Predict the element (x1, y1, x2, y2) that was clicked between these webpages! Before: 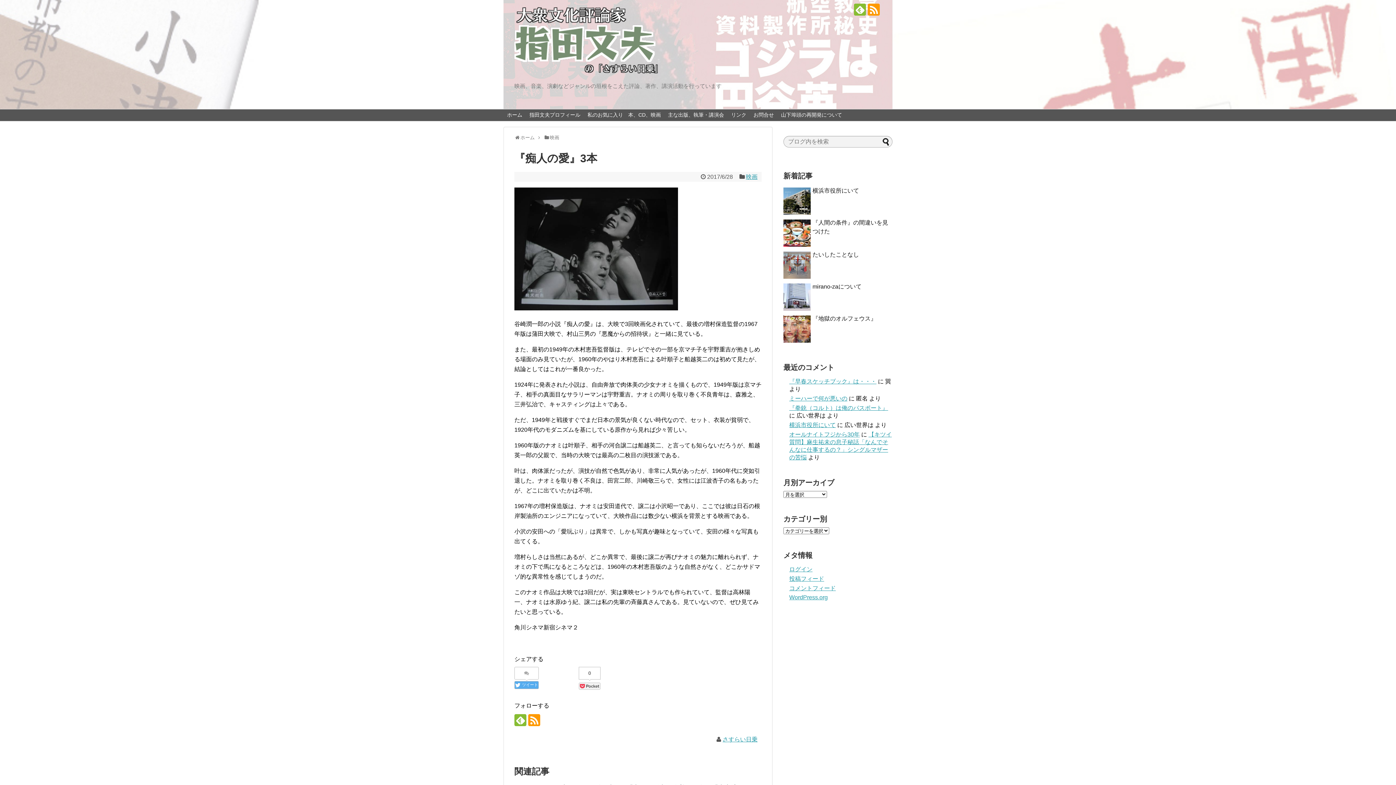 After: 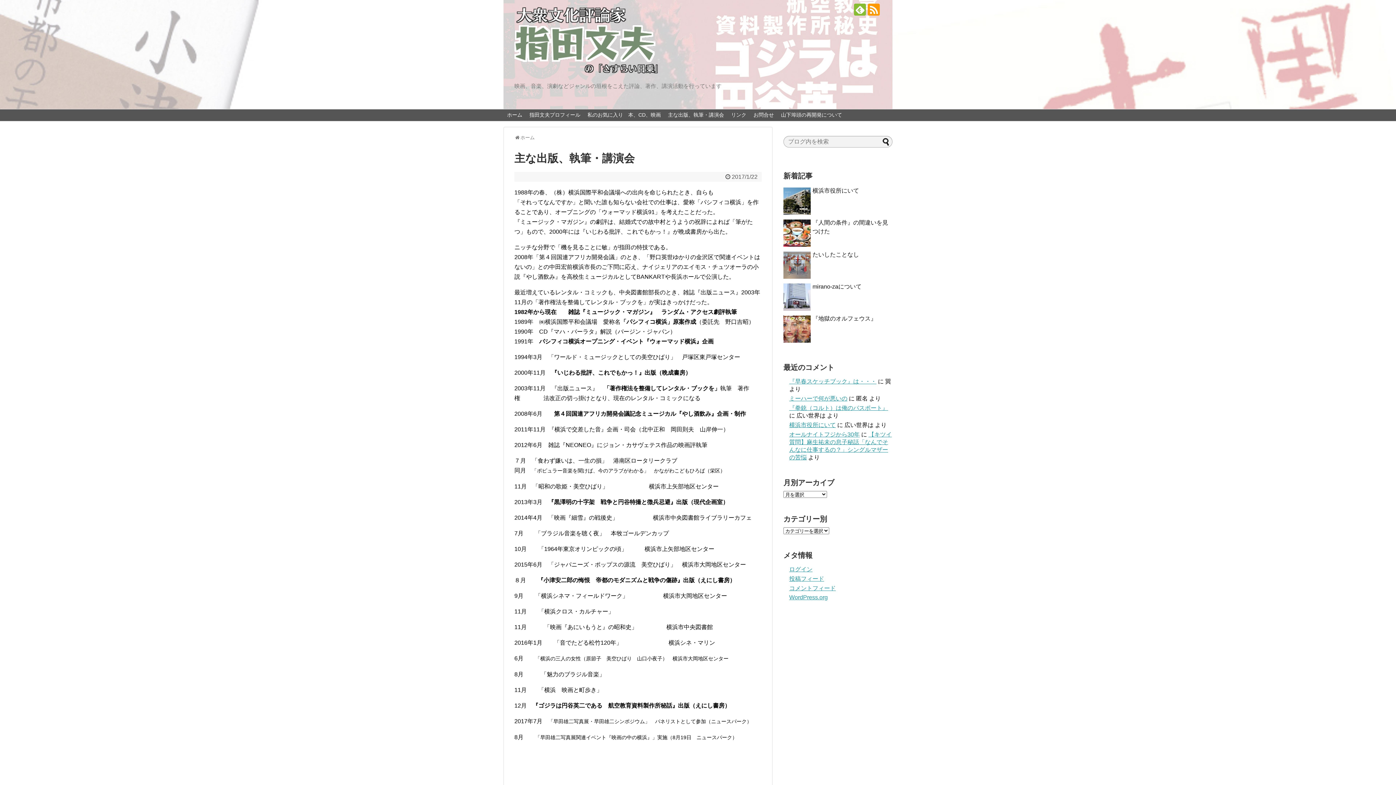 Action: bbox: (664, 109, 727, 121) label: 主な出版、執筆・講演会